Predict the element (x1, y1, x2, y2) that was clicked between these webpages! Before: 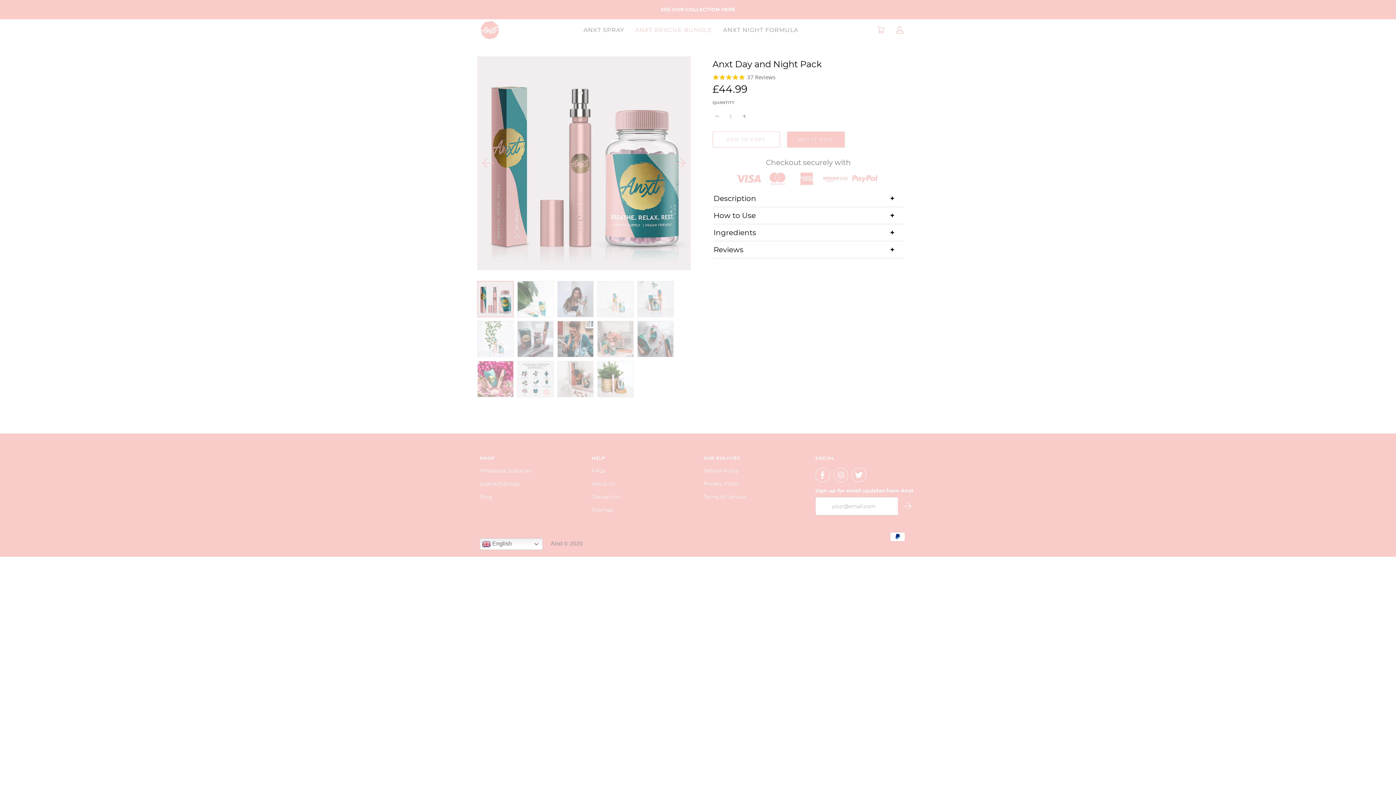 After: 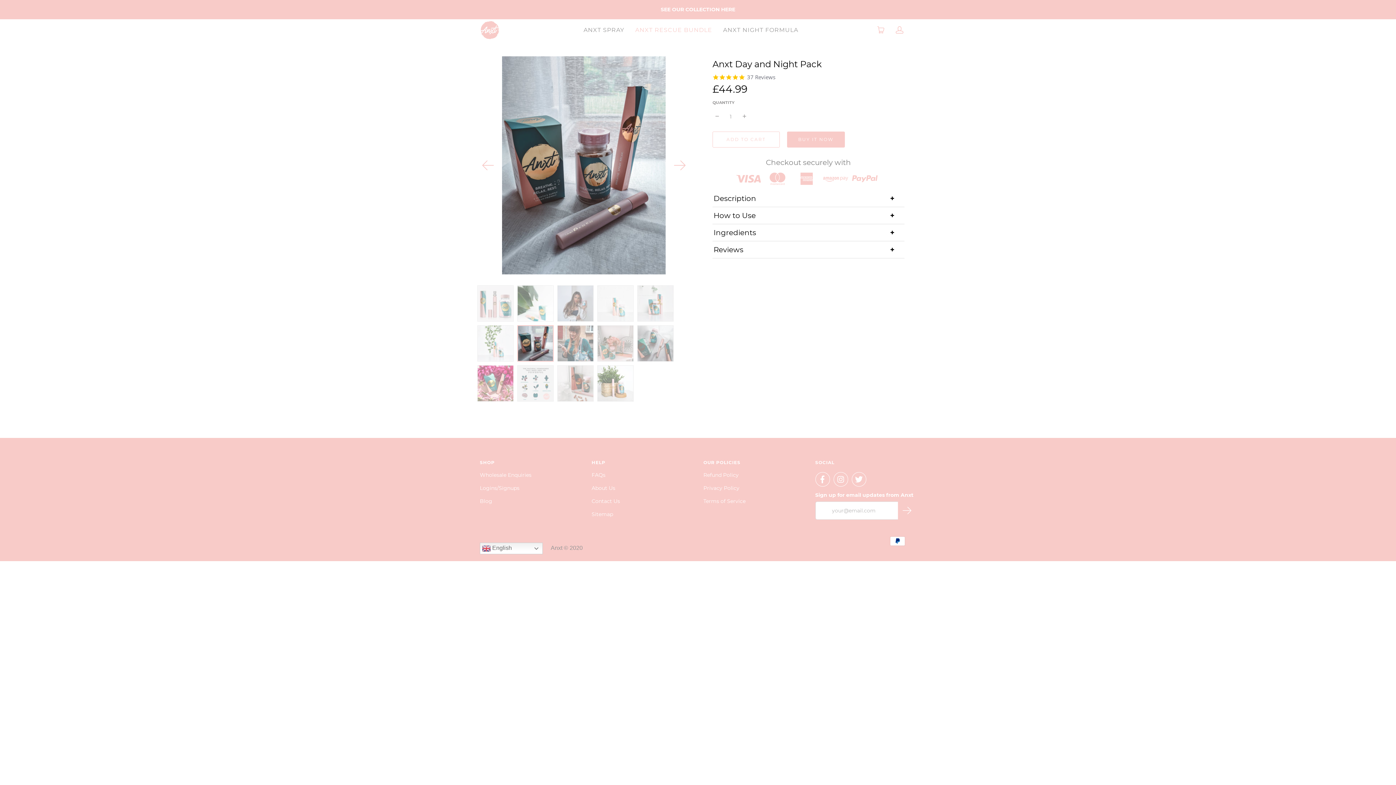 Action: bbox: (517, 320, 553, 357) label: Anxt Day and Night Pack